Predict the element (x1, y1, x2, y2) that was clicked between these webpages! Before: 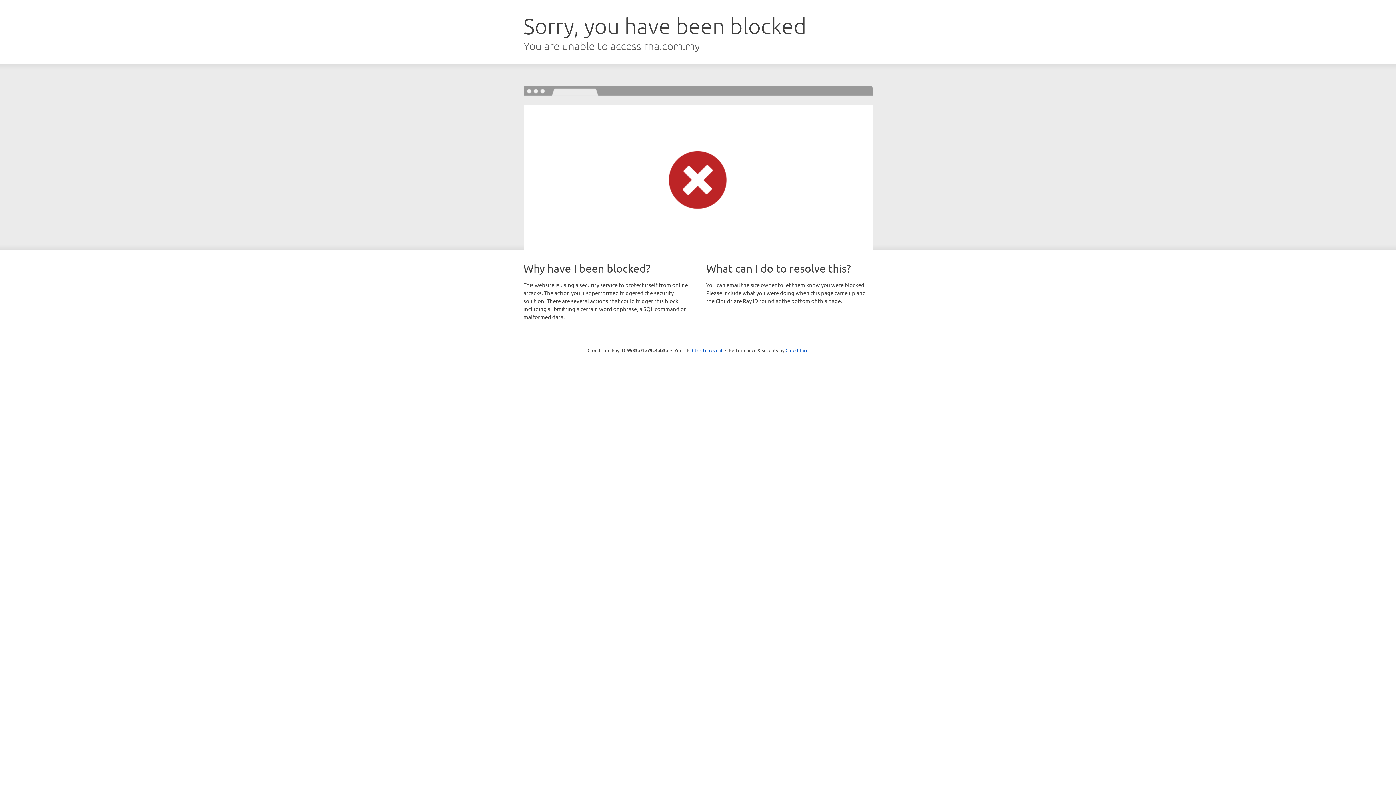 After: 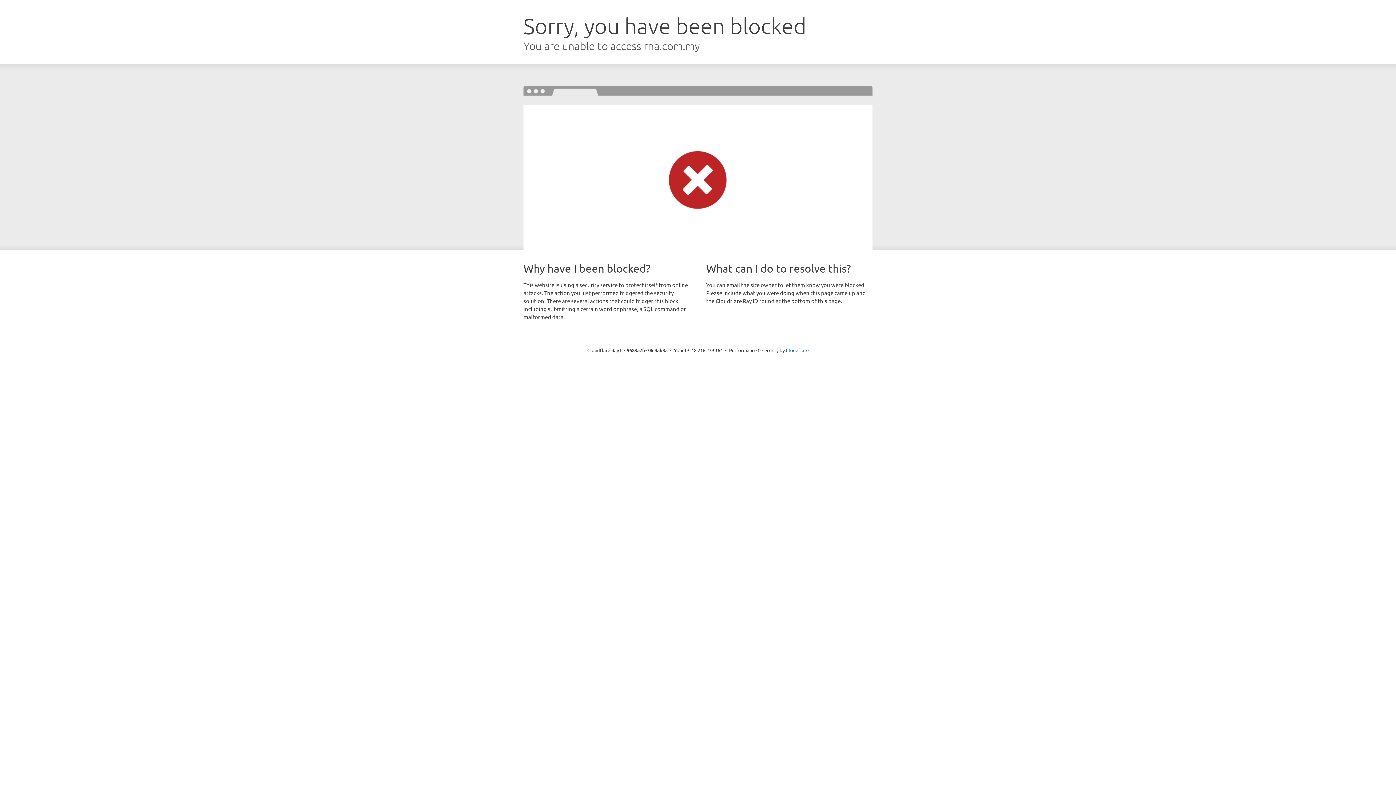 Action: bbox: (692, 346, 722, 353) label: Click to reveal